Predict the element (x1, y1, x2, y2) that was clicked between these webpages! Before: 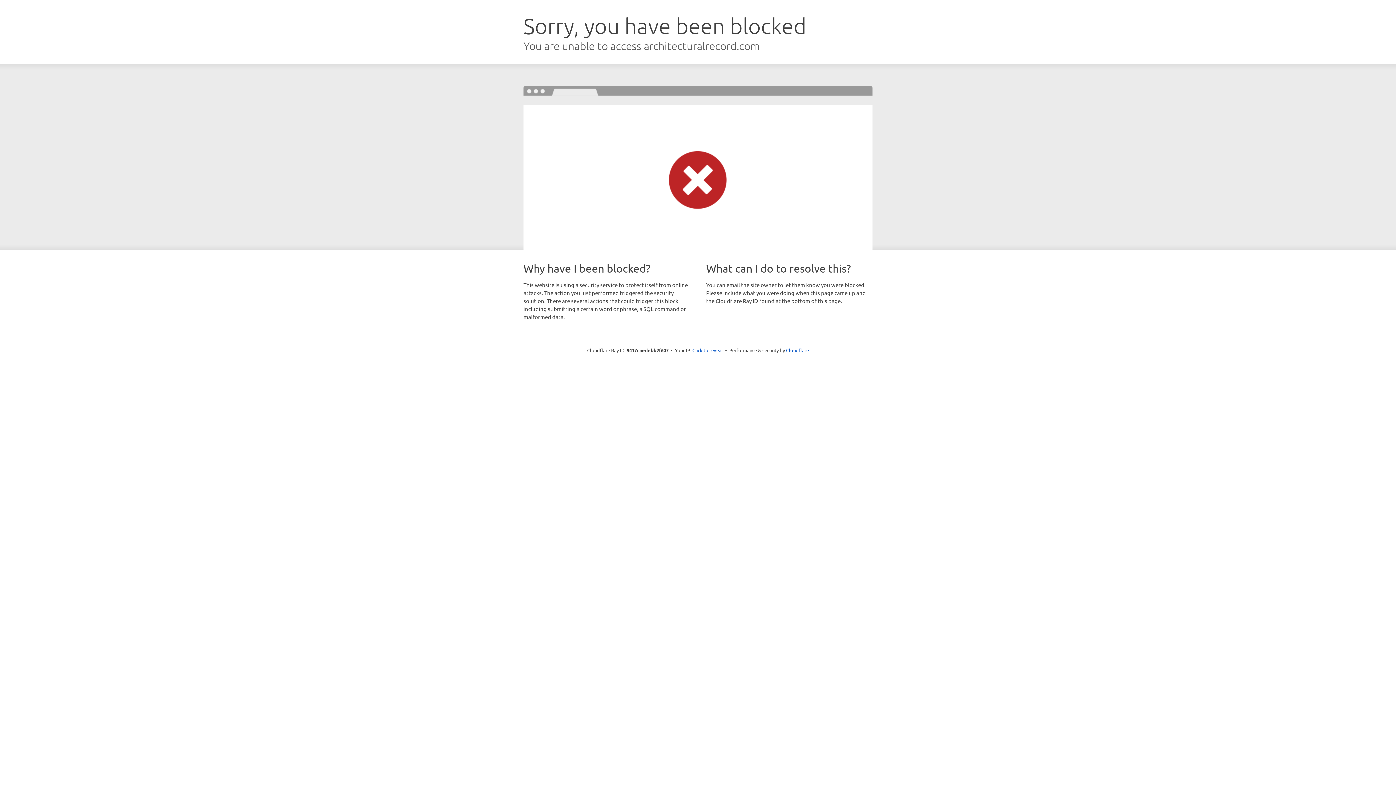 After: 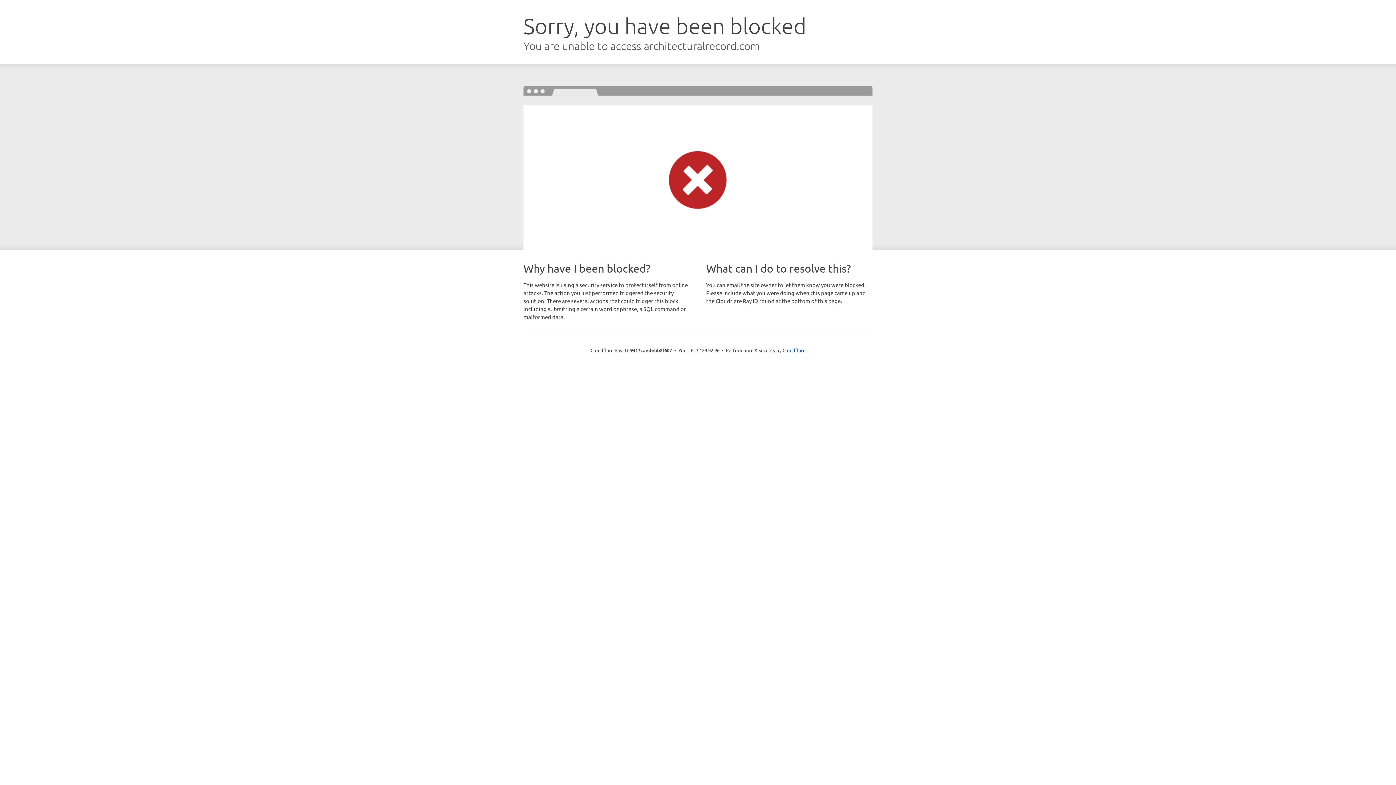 Action: label: Click to reveal bbox: (692, 346, 723, 353)